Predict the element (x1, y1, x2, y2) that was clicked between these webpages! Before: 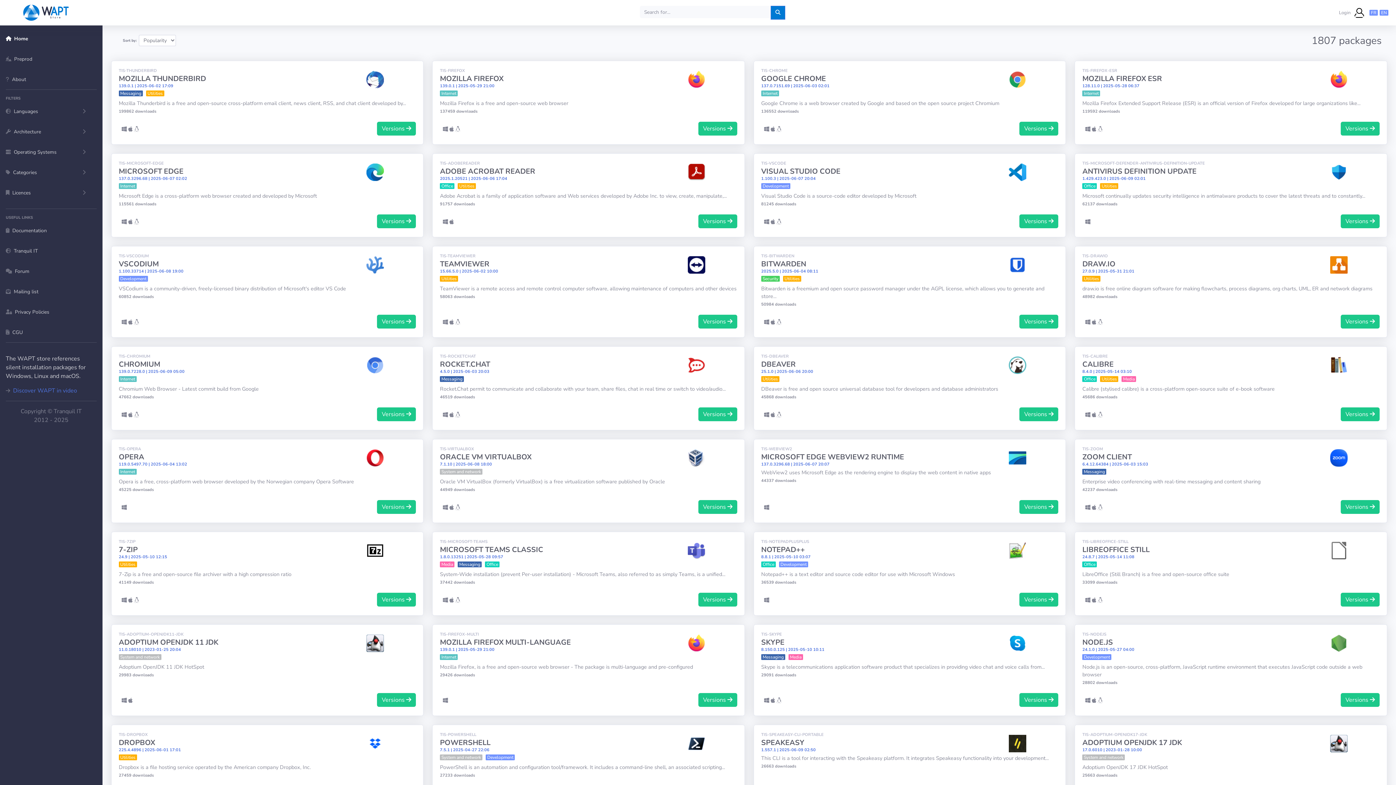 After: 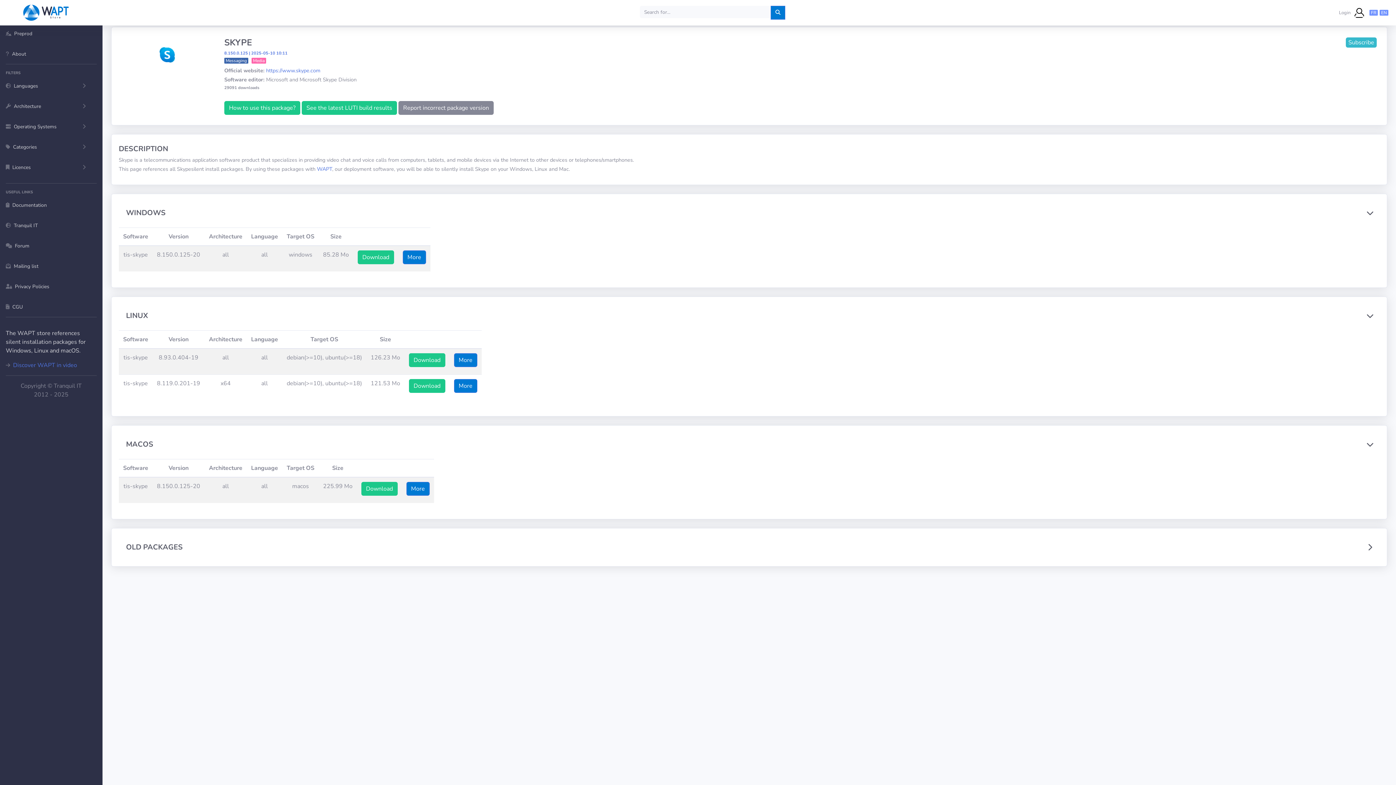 Action: bbox: (764, 697, 770, 705) label:  